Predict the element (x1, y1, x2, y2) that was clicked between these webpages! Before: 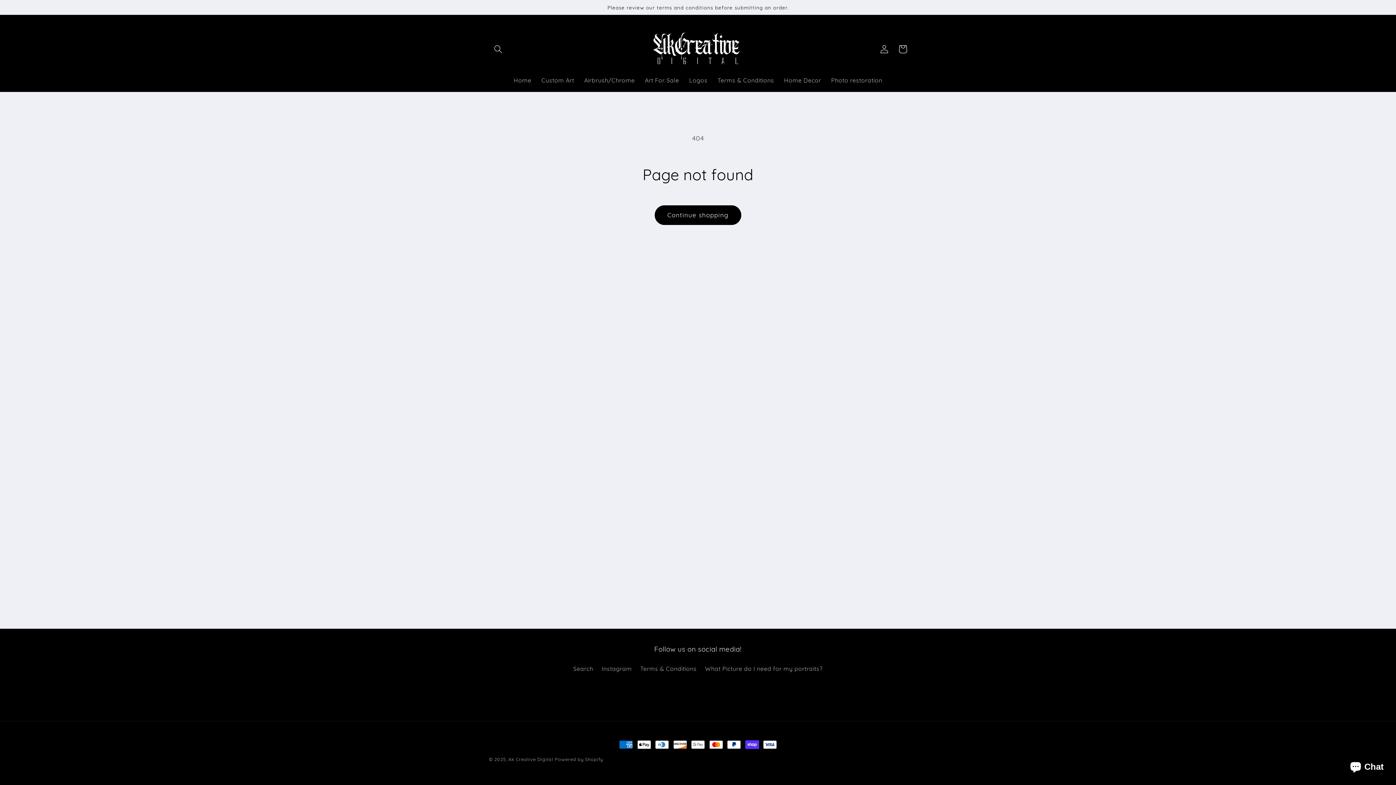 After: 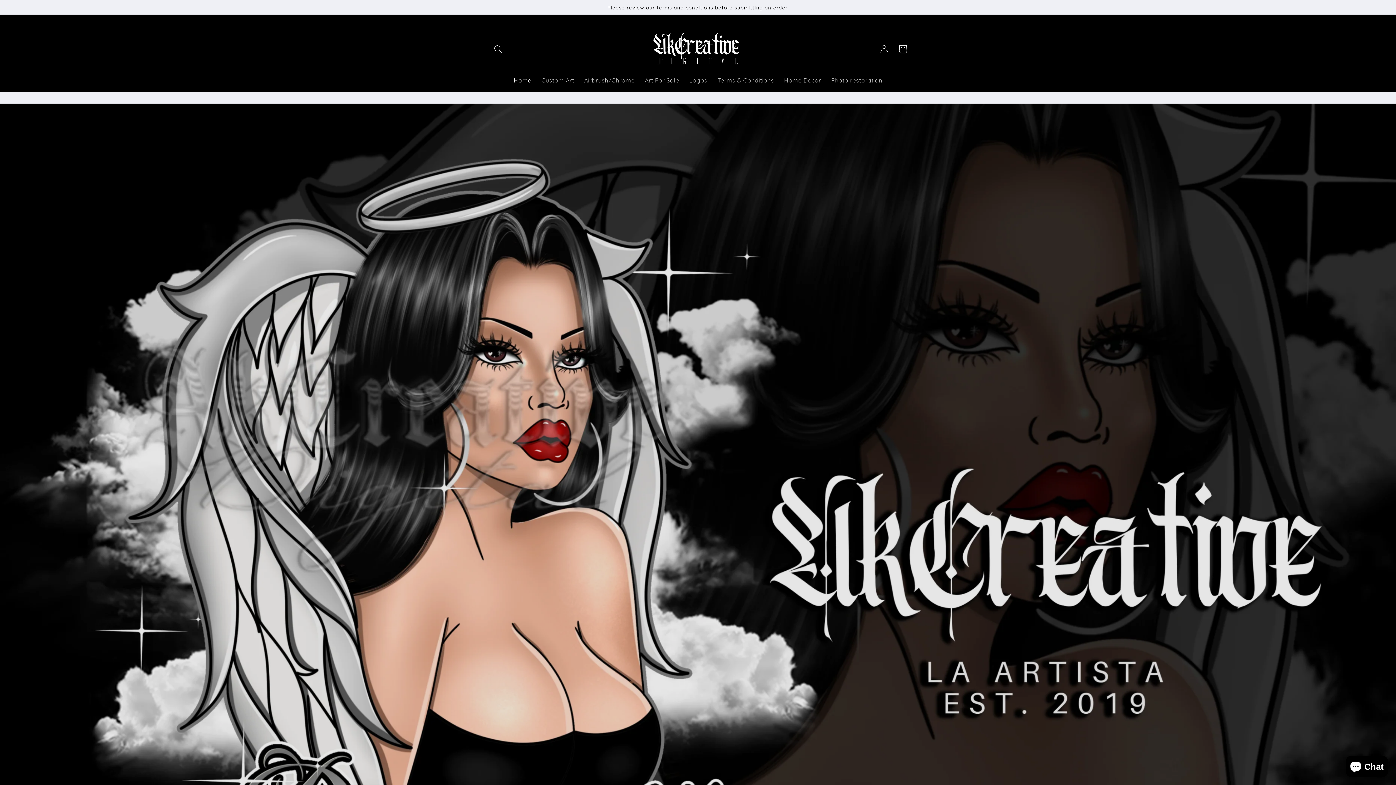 Action: bbox: (640, 26, 755, 71)